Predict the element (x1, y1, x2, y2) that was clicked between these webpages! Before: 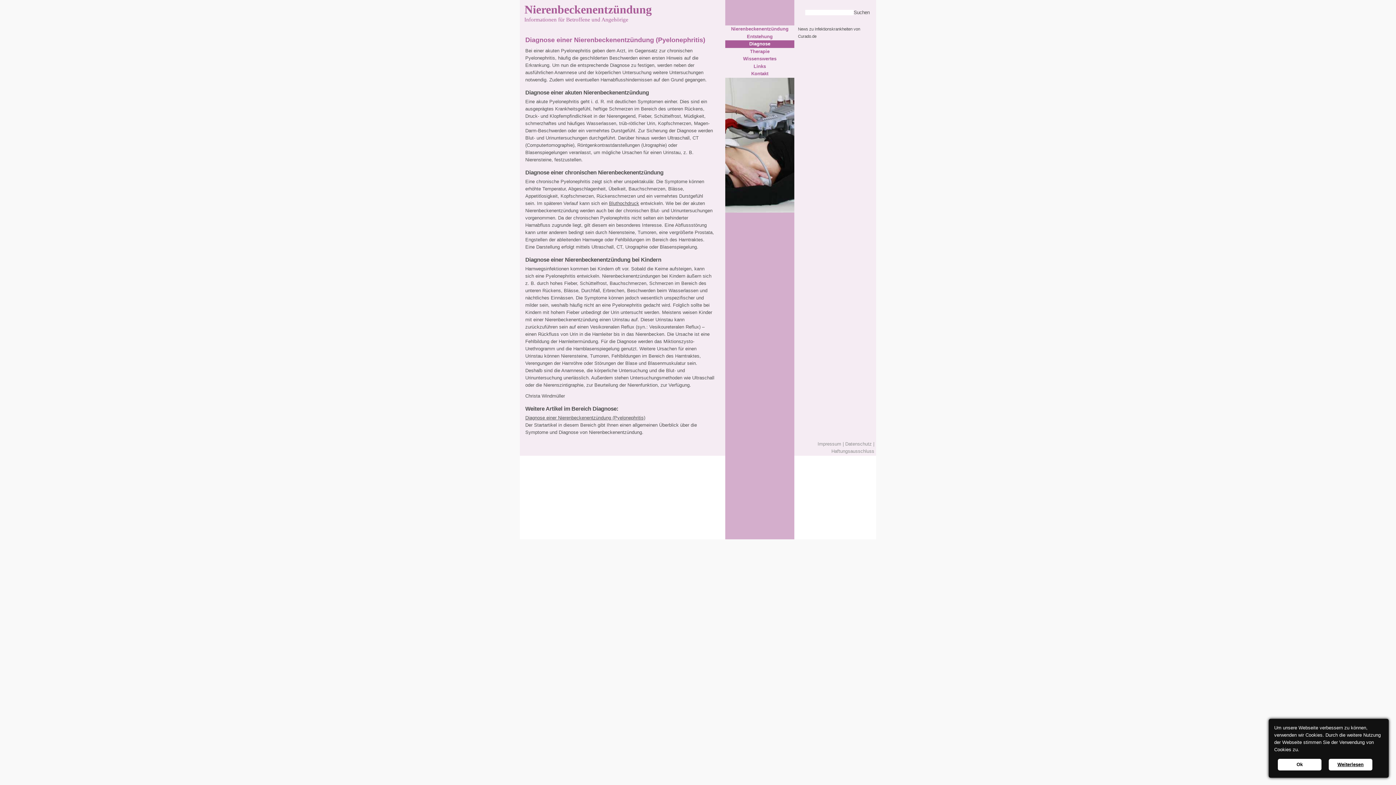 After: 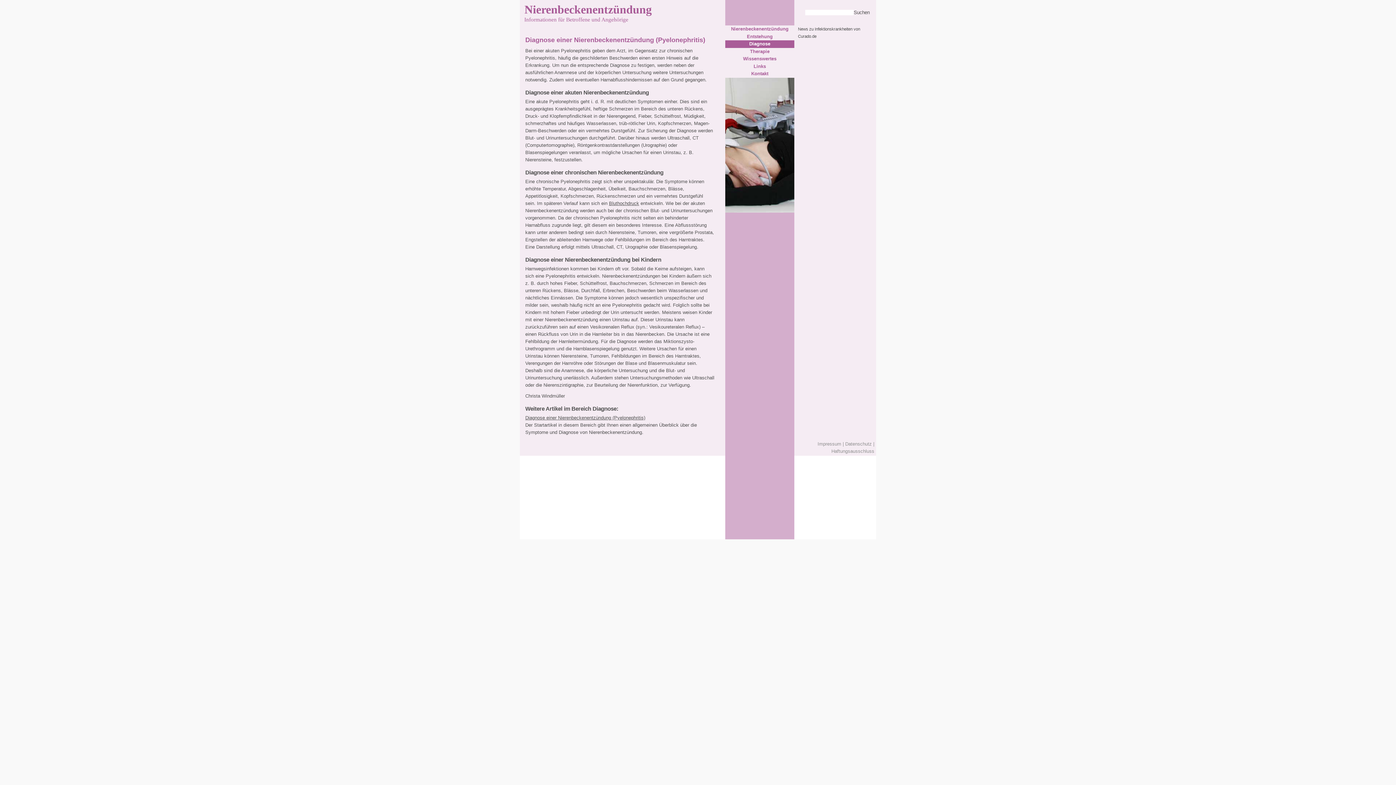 Action: bbox: (1278, 759, 1321, 770) label: Ok